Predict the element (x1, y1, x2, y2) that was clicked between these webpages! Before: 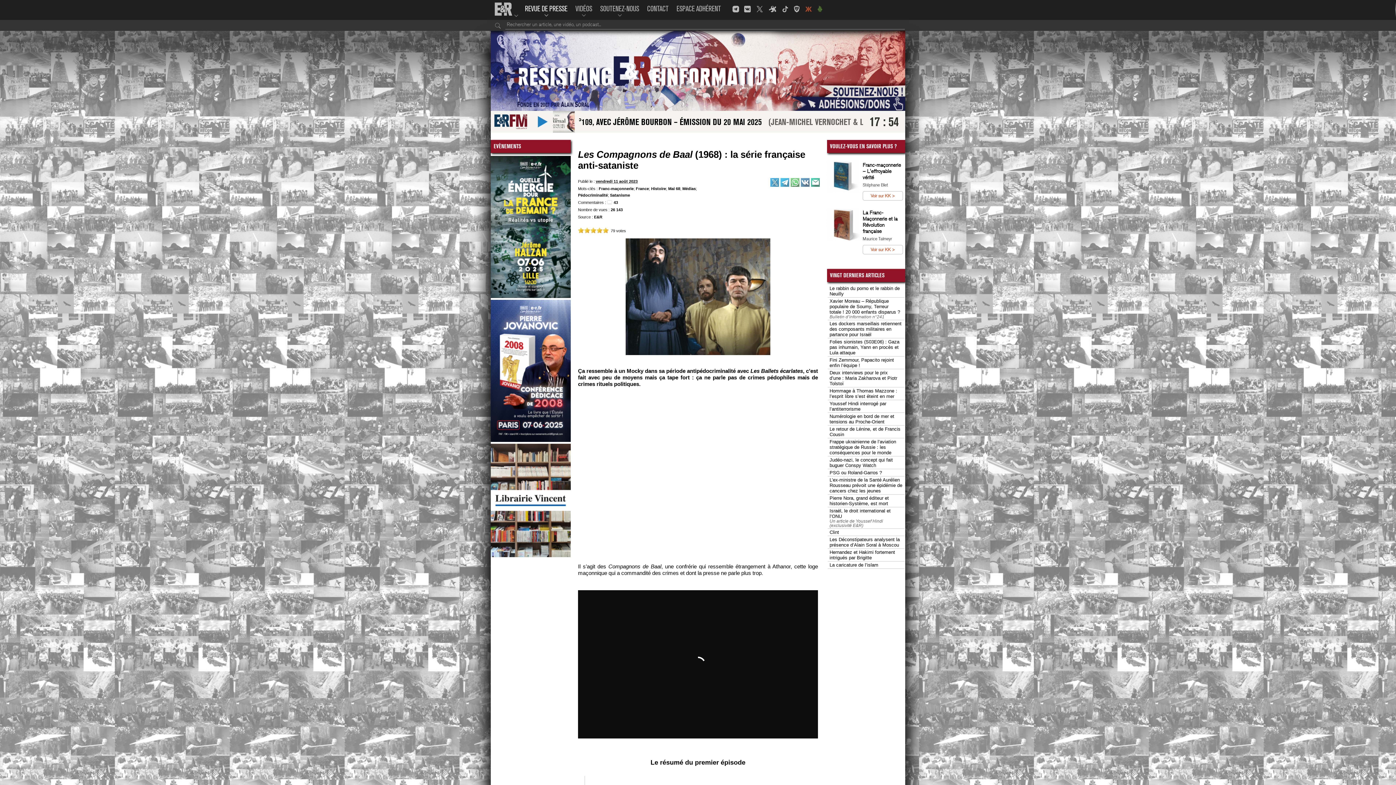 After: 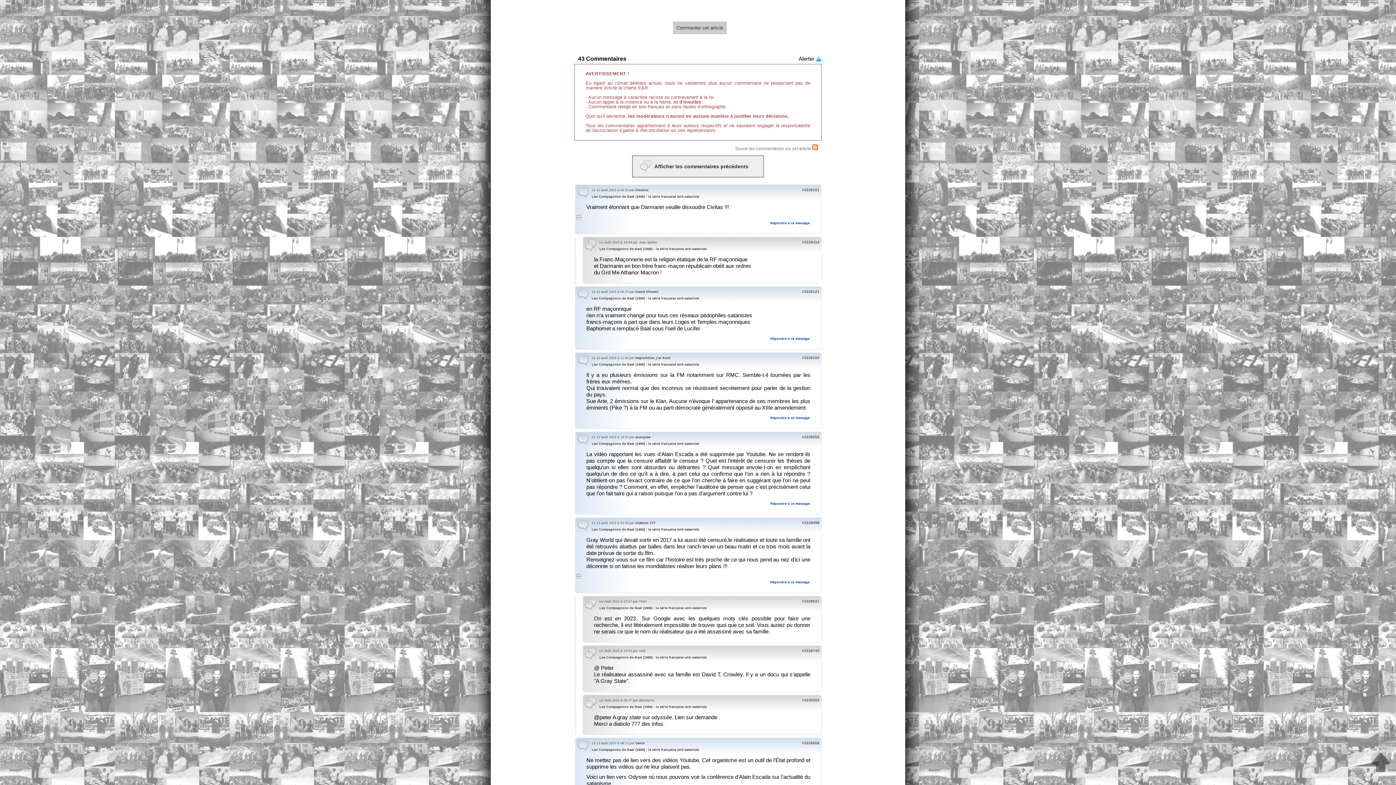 Action: bbox: (607, 200, 620, 204) label: 43